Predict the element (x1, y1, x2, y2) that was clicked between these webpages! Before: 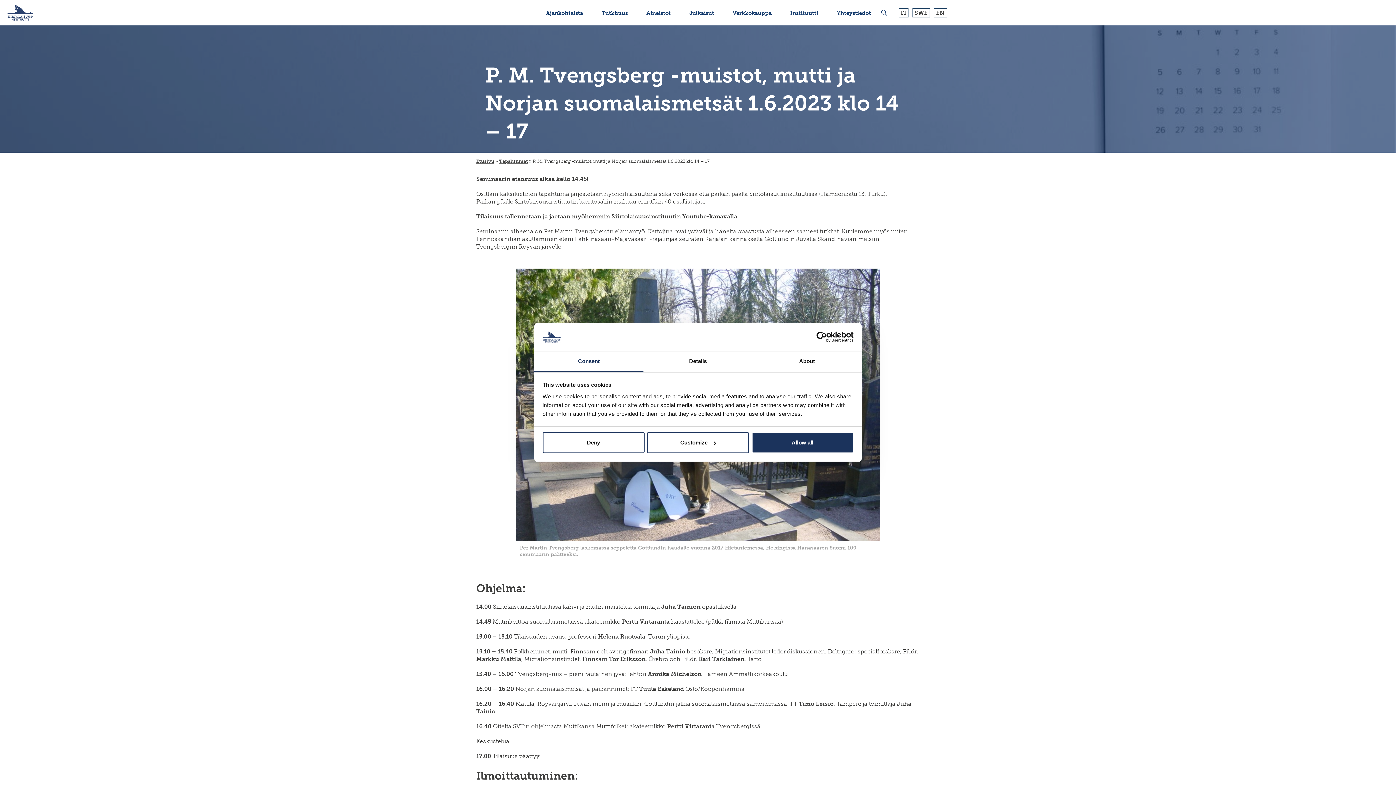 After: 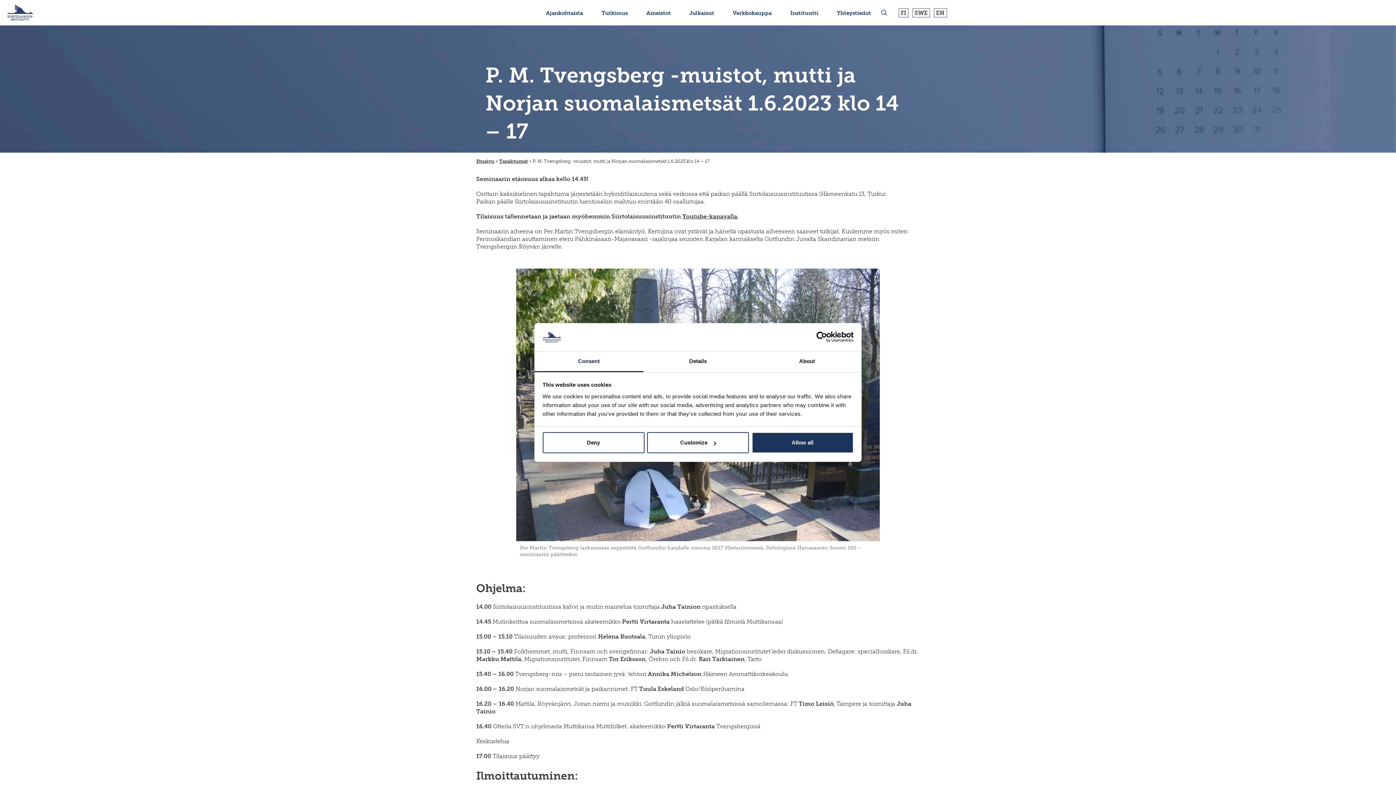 Action: bbox: (898, 8, 908, 17) label: FI